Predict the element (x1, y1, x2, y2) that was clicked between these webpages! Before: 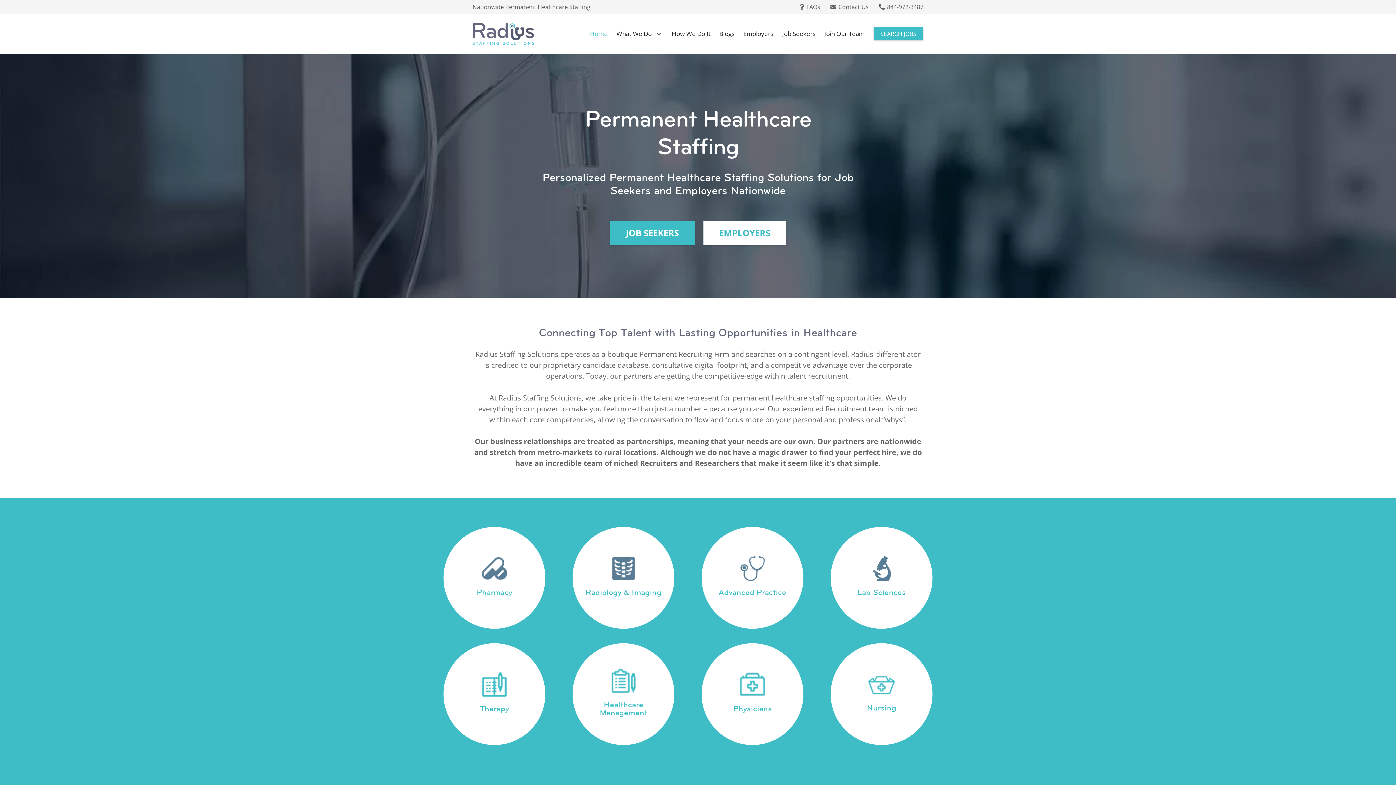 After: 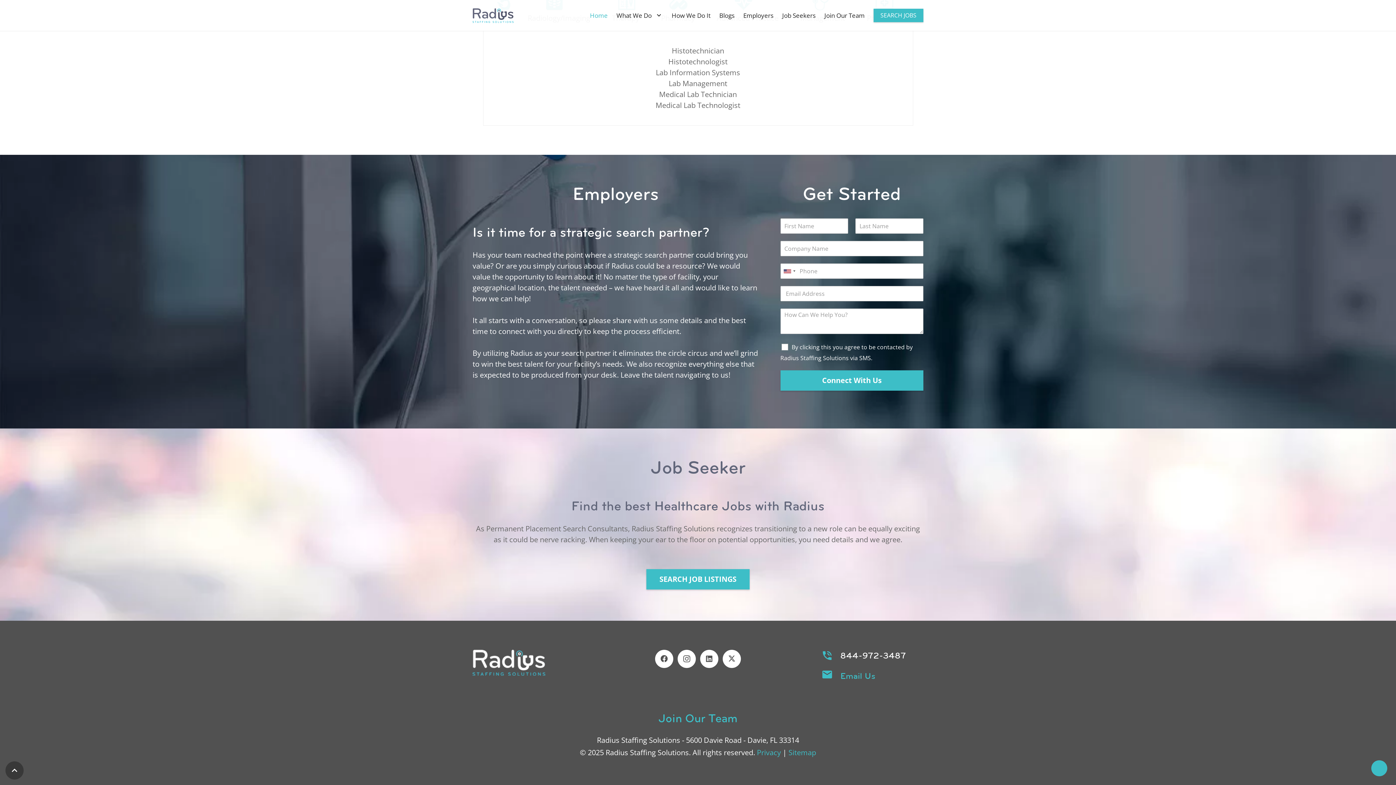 Action: label: JOB SEEKERS bbox: (610, 221, 694, 245)